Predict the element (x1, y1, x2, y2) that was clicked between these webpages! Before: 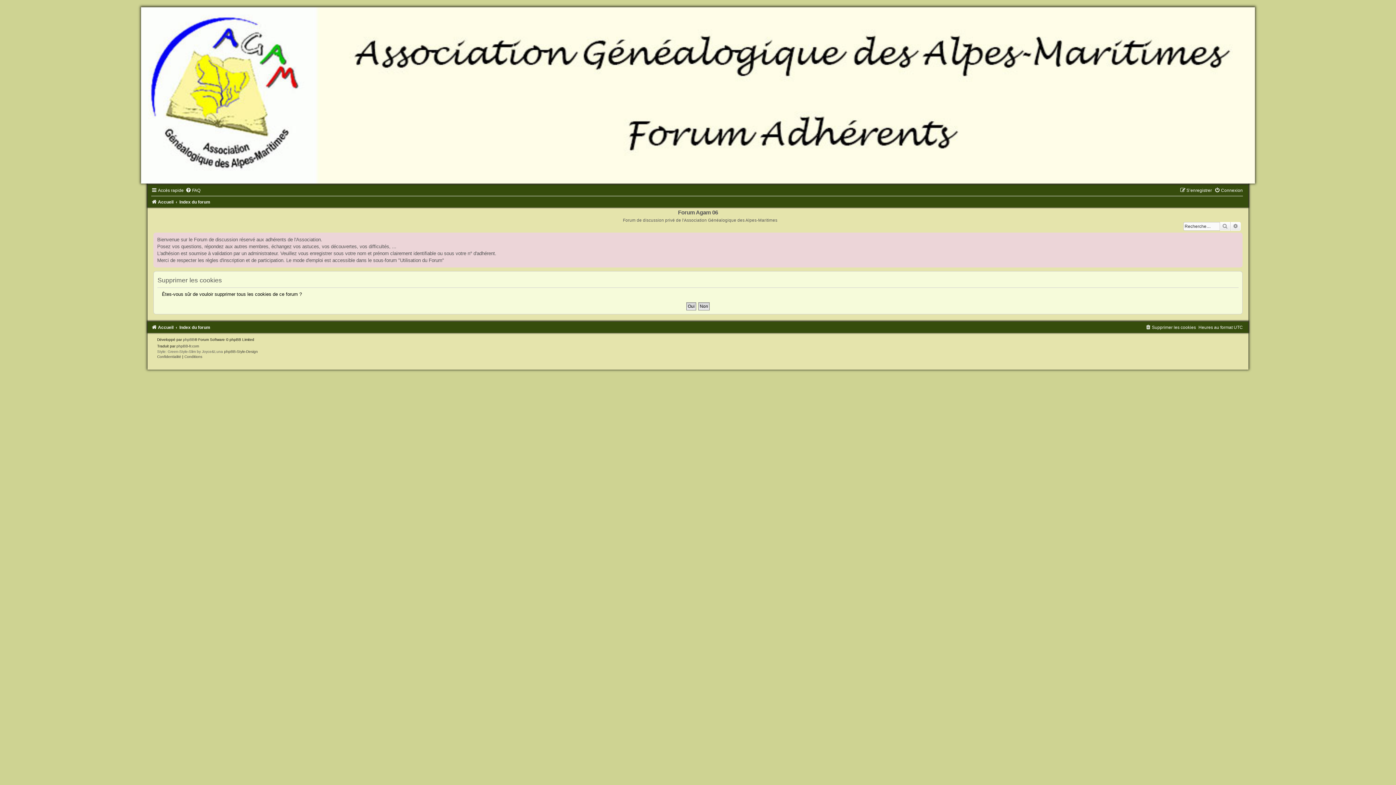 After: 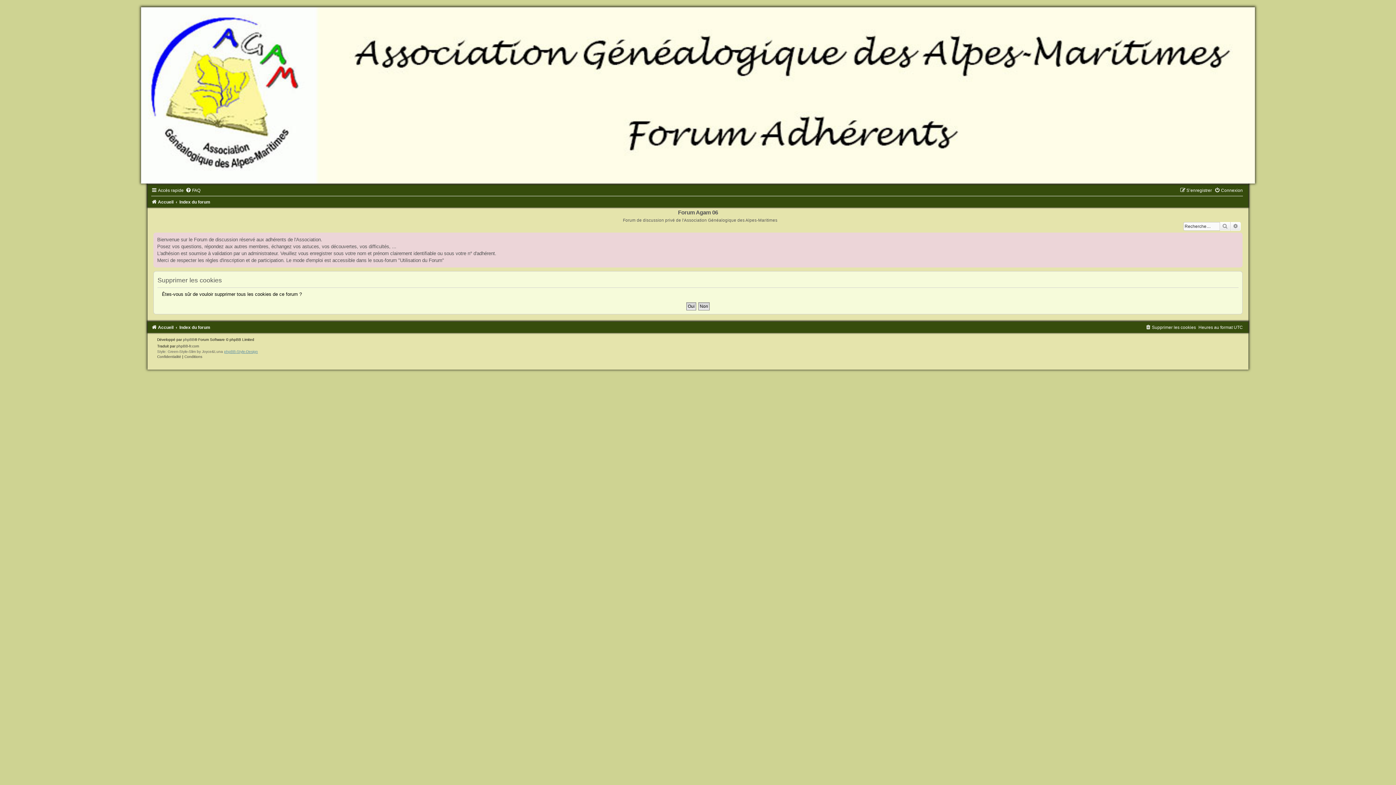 Action: label: phpBB-Style-Design bbox: (224, 349, 257, 353)